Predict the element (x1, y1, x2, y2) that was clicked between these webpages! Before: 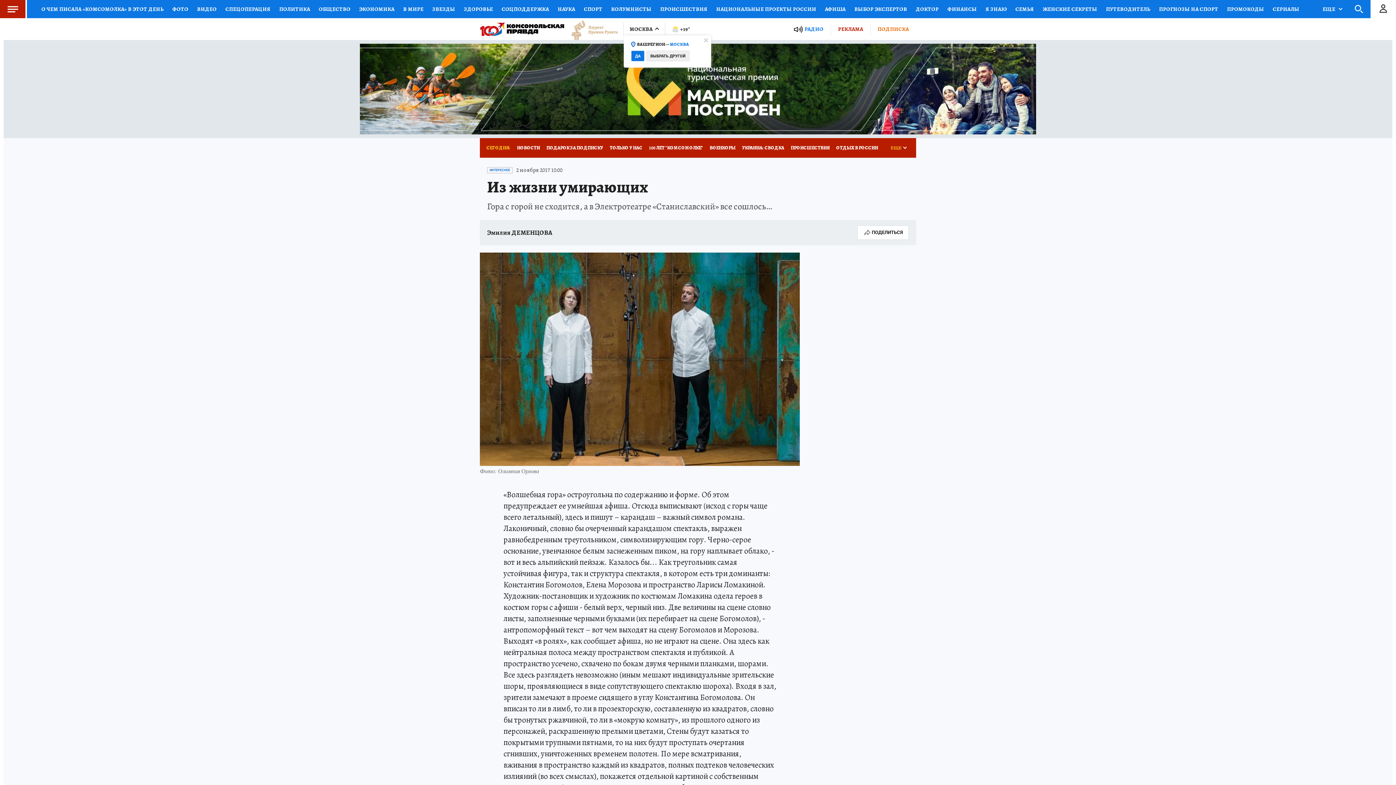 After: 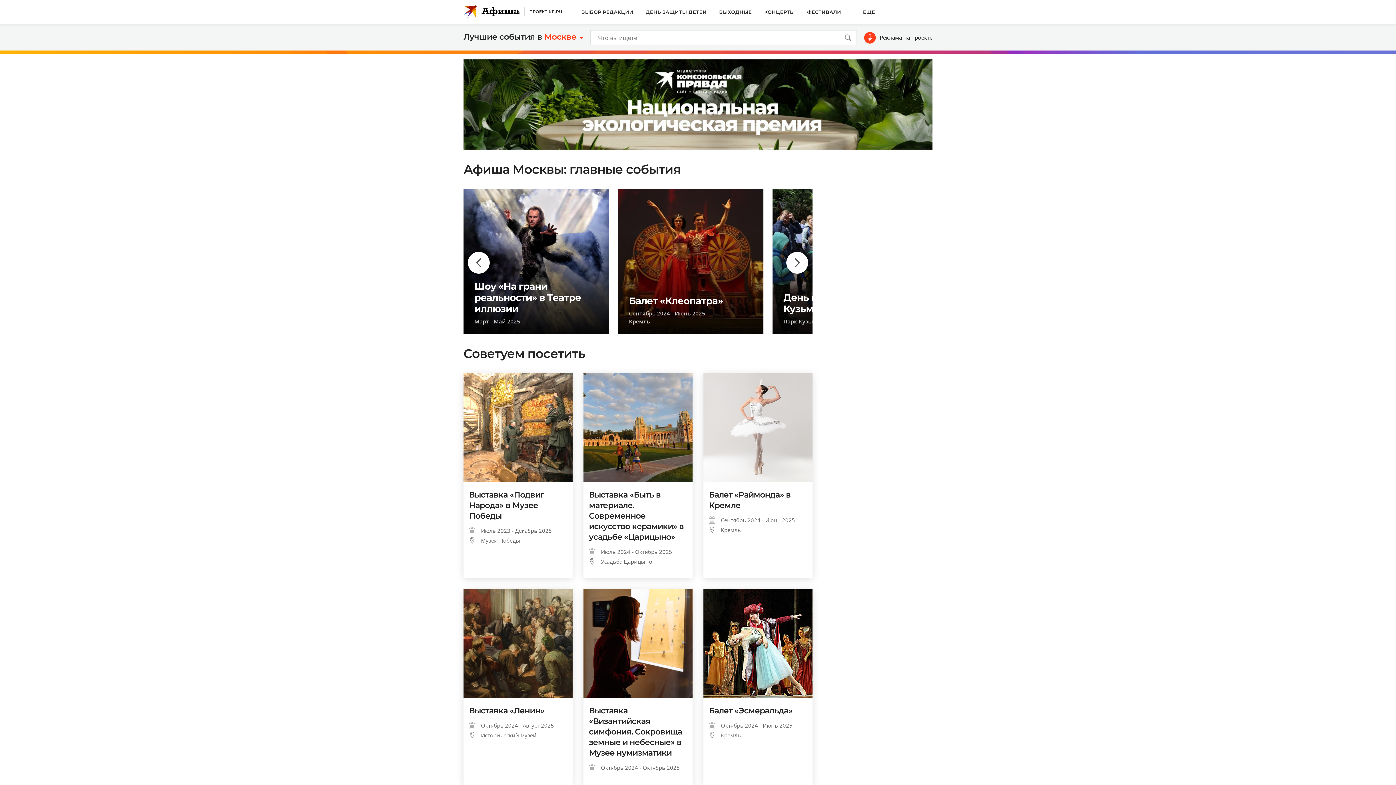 Action: label: АФИША bbox: (820, 0, 850, 18)